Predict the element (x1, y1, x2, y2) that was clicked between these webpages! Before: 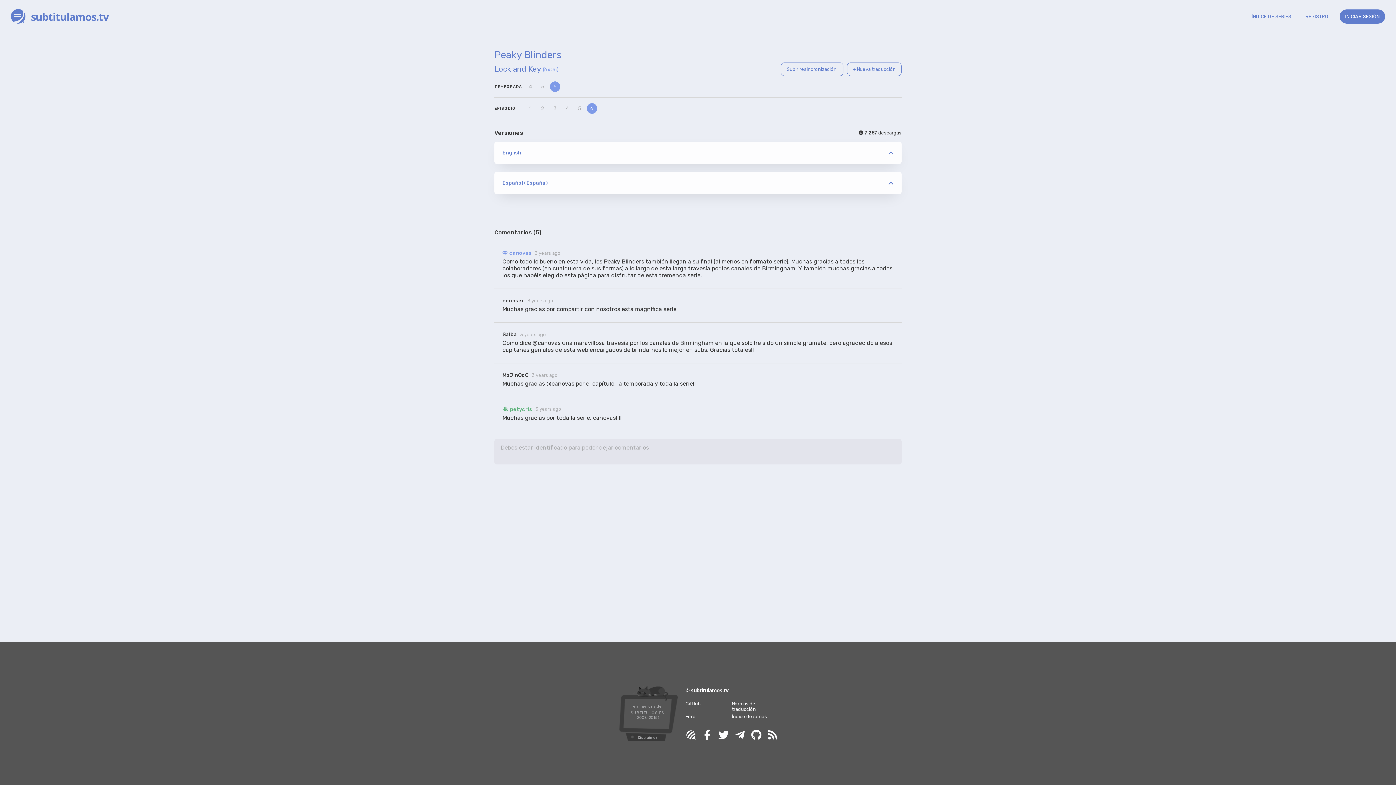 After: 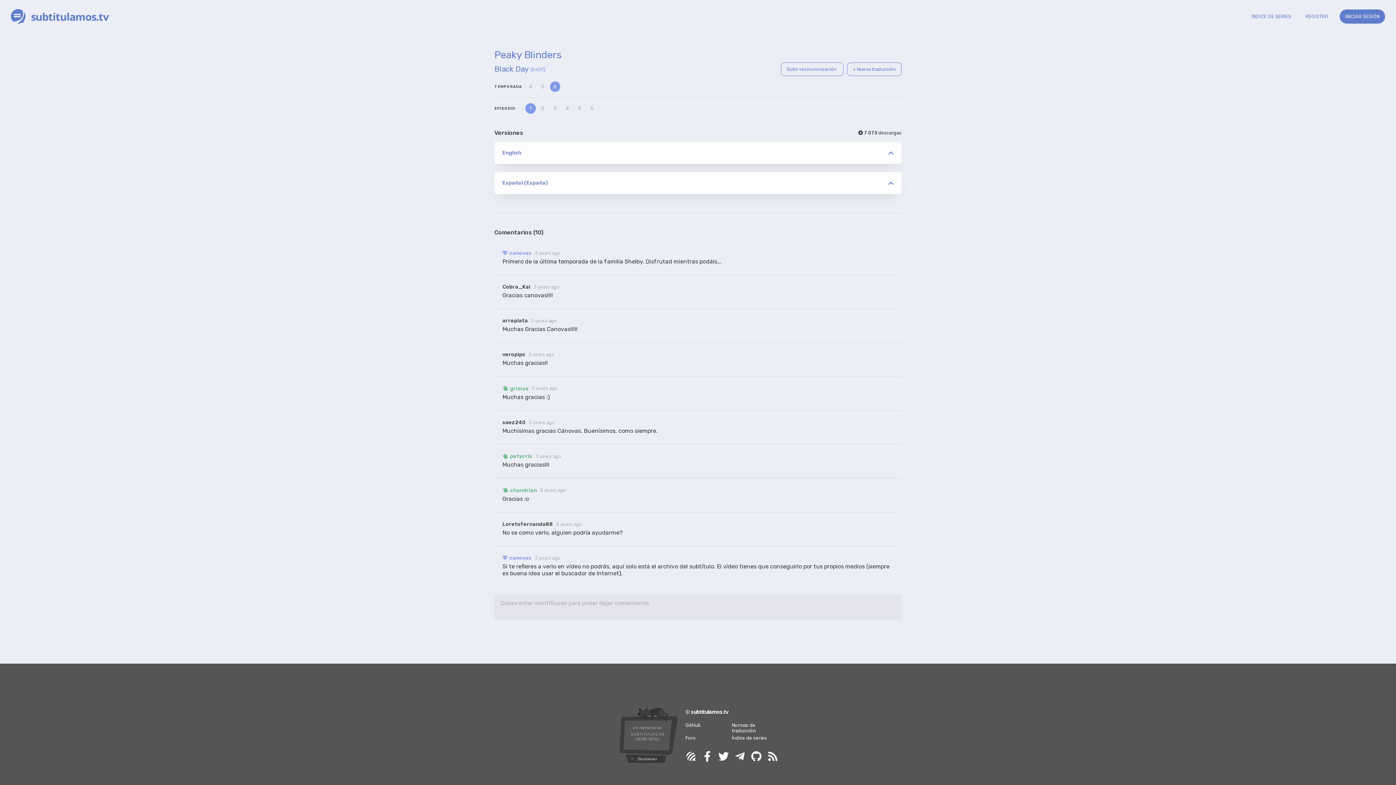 Action: bbox: (550, 81, 560, 91) label: 6